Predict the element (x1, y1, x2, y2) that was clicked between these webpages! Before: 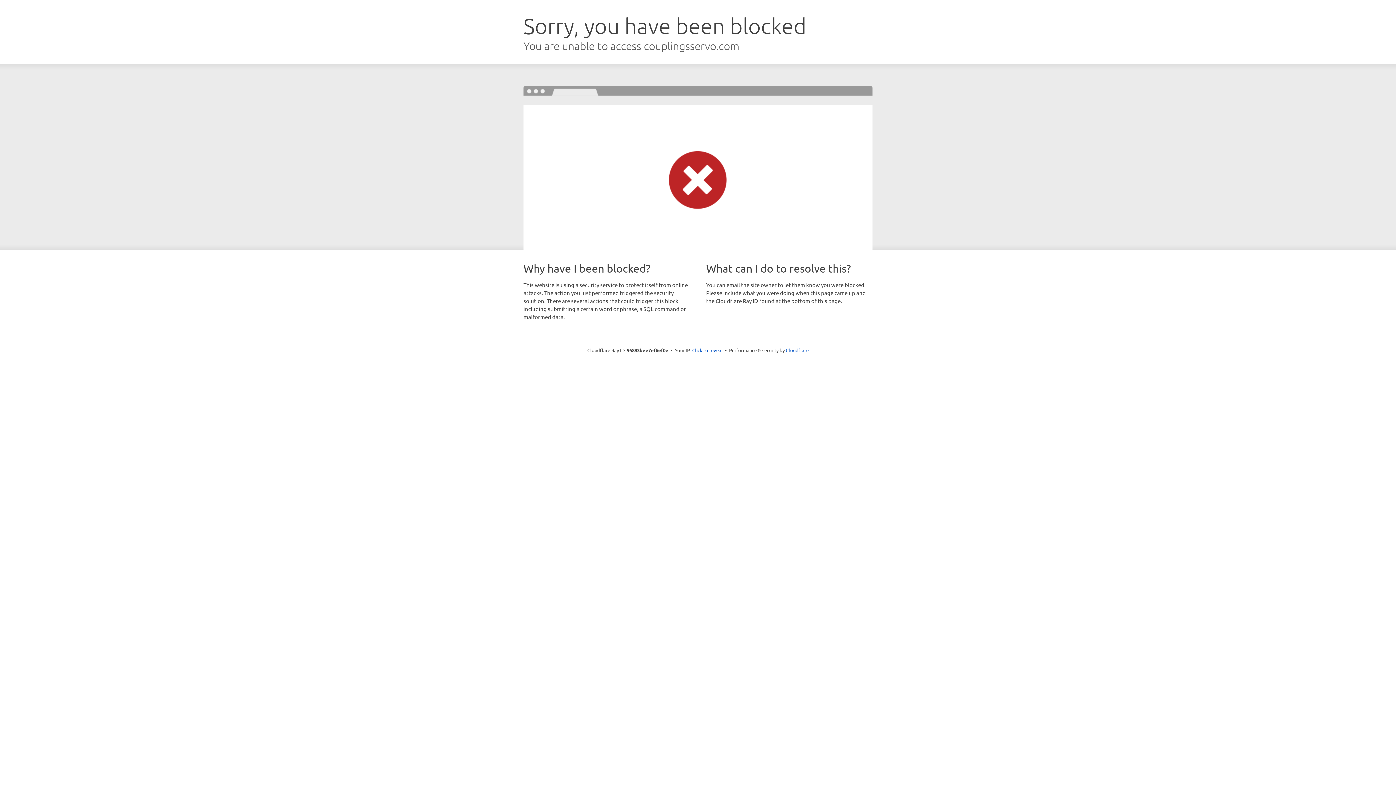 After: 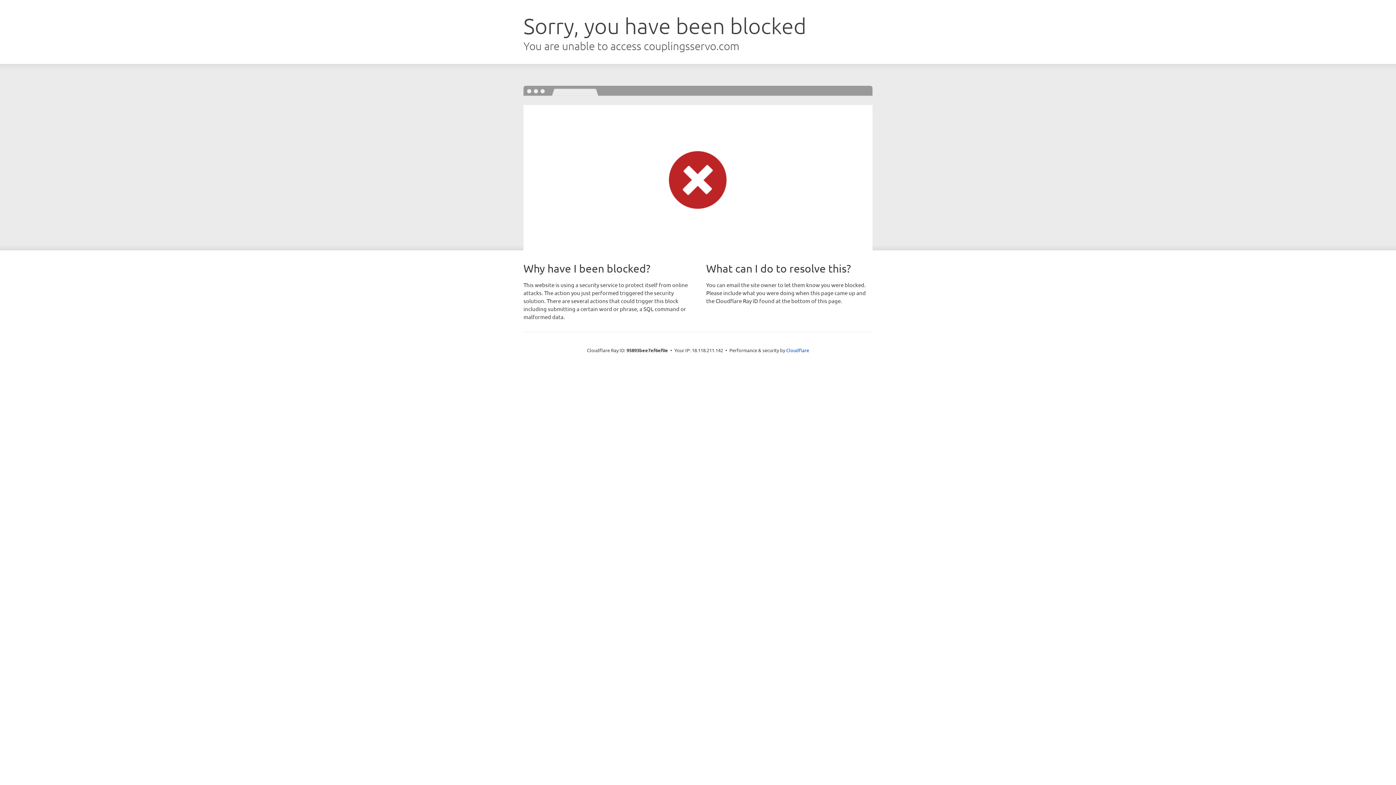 Action: label: Click to reveal bbox: (692, 346, 722, 353)